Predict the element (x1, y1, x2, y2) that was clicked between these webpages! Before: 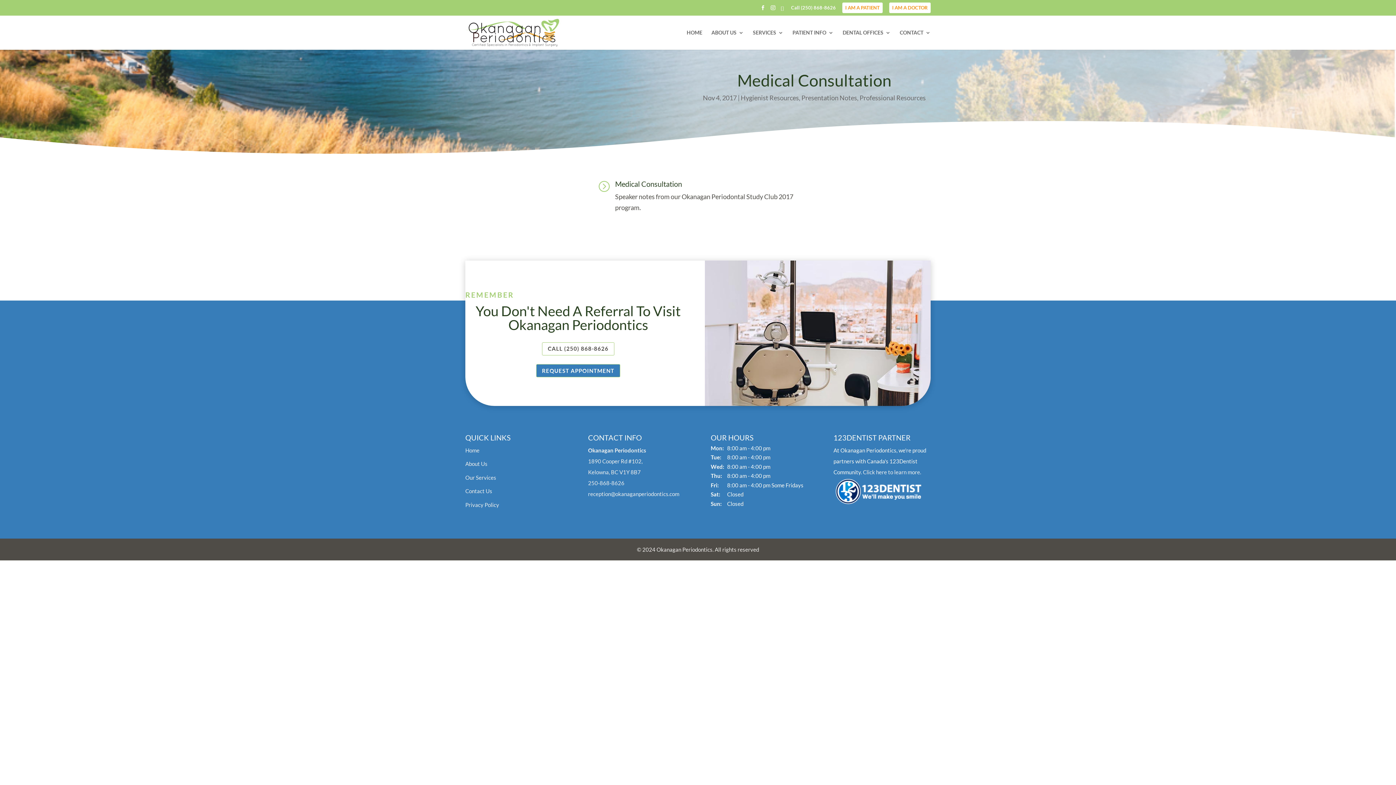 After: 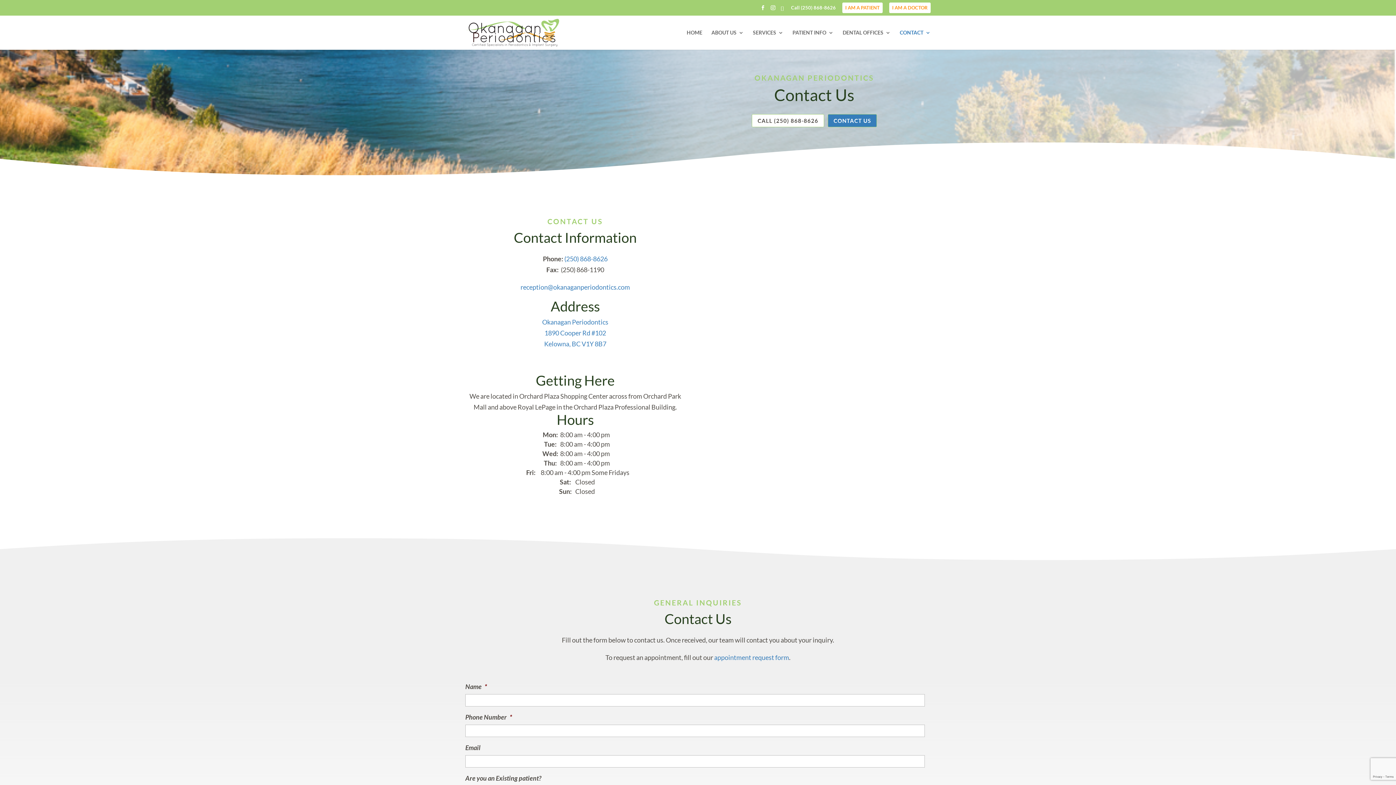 Action: label: Contact Us bbox: (465, 488, 492, 494)